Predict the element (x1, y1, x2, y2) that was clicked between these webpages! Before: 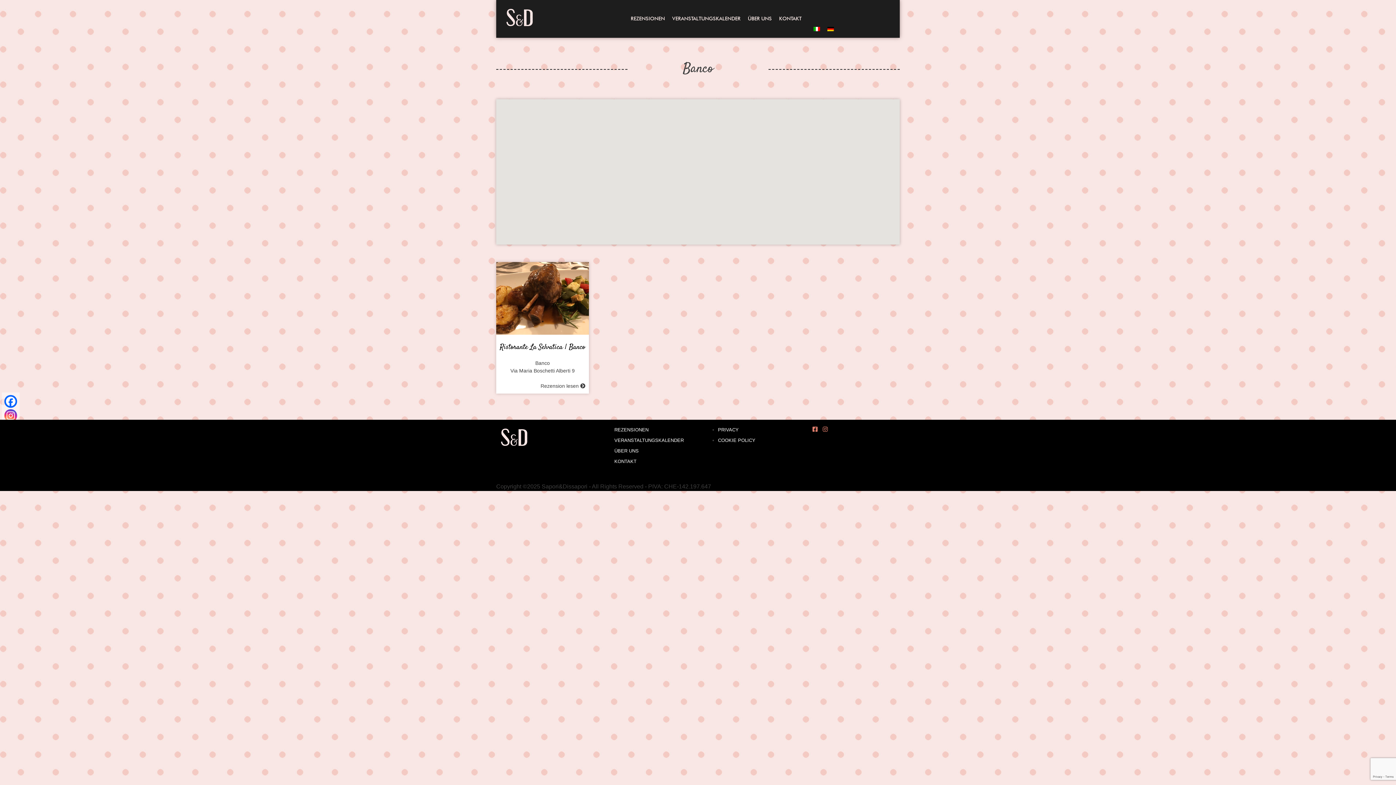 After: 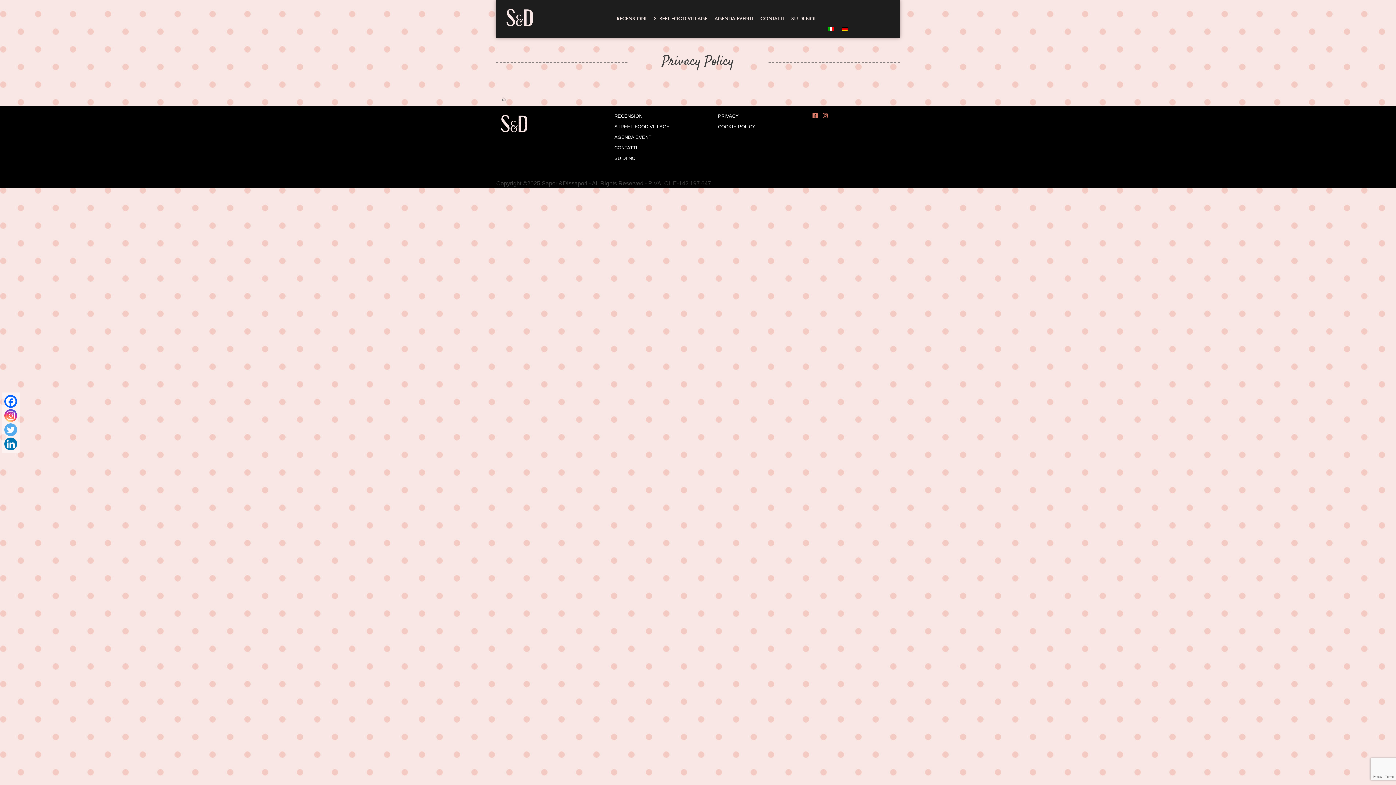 Action: label: PRIVACY bbox: (718, 427, 738, 432)